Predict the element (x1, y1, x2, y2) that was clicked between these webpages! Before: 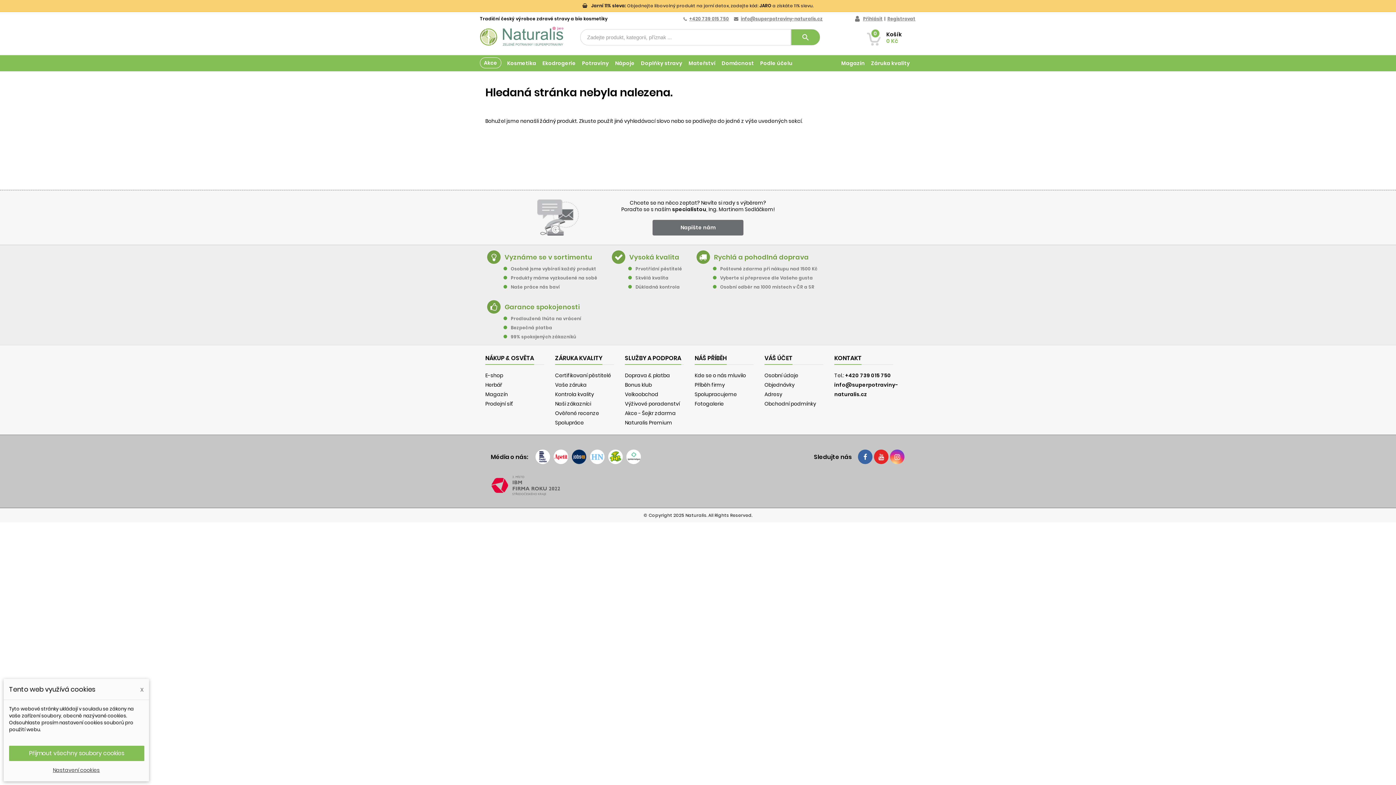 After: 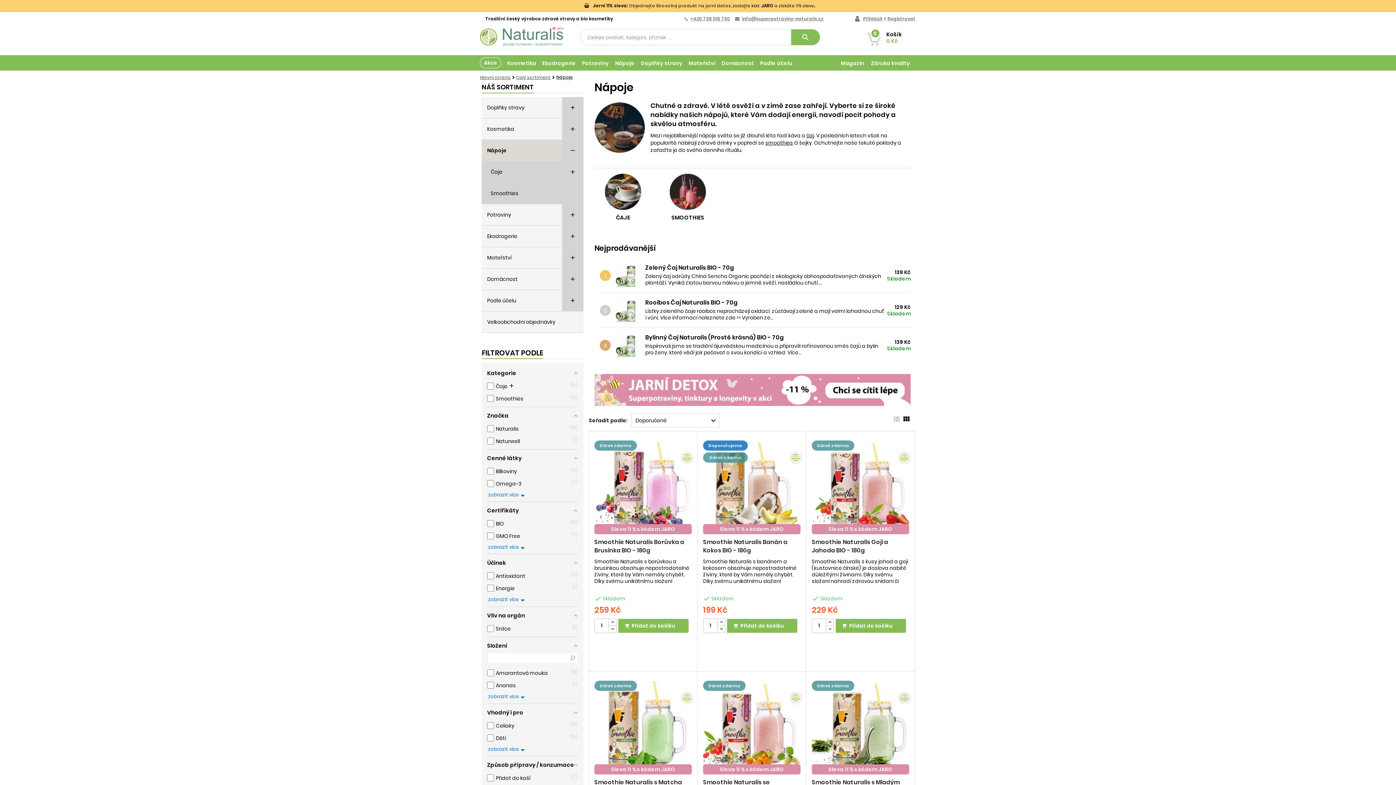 Action: label: Nápoje bbox: (615, 55, 641, 71)